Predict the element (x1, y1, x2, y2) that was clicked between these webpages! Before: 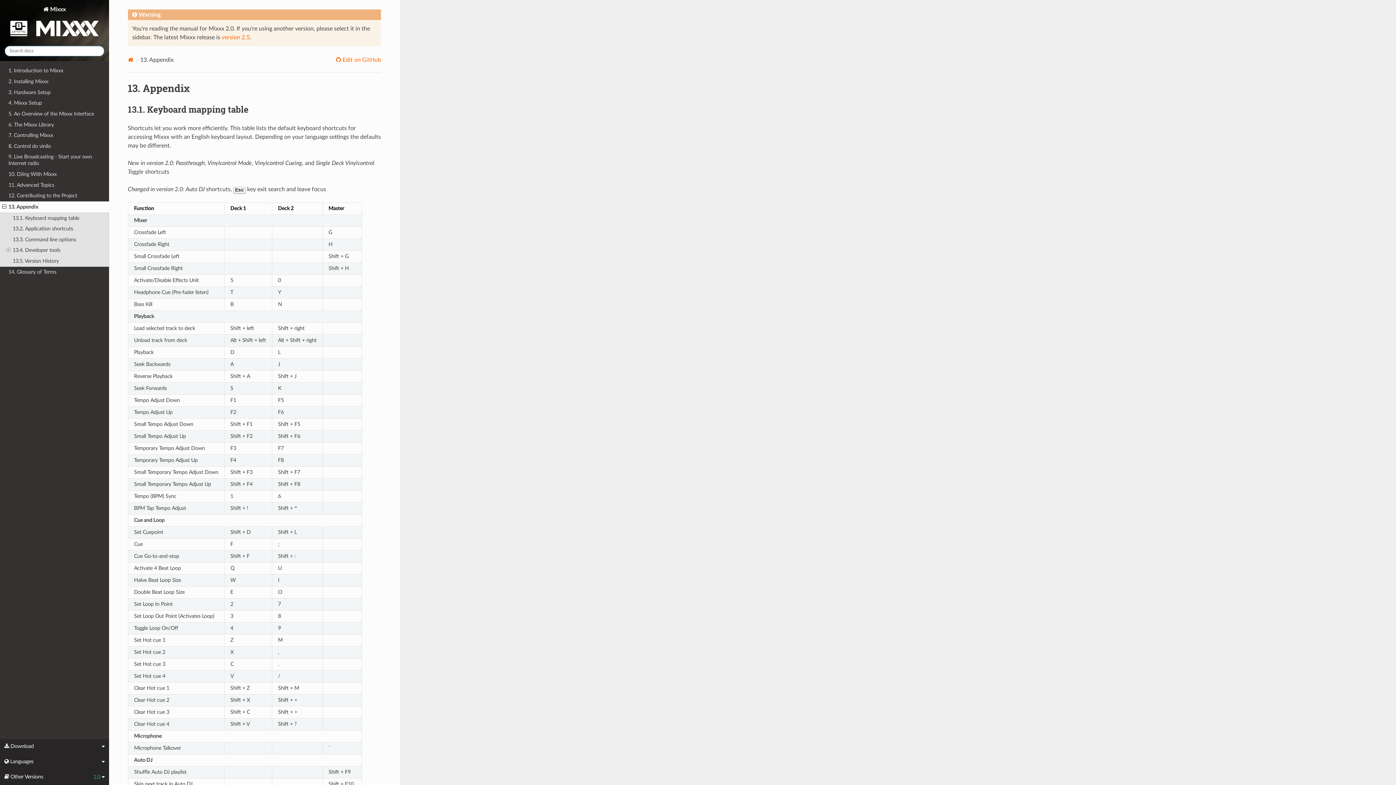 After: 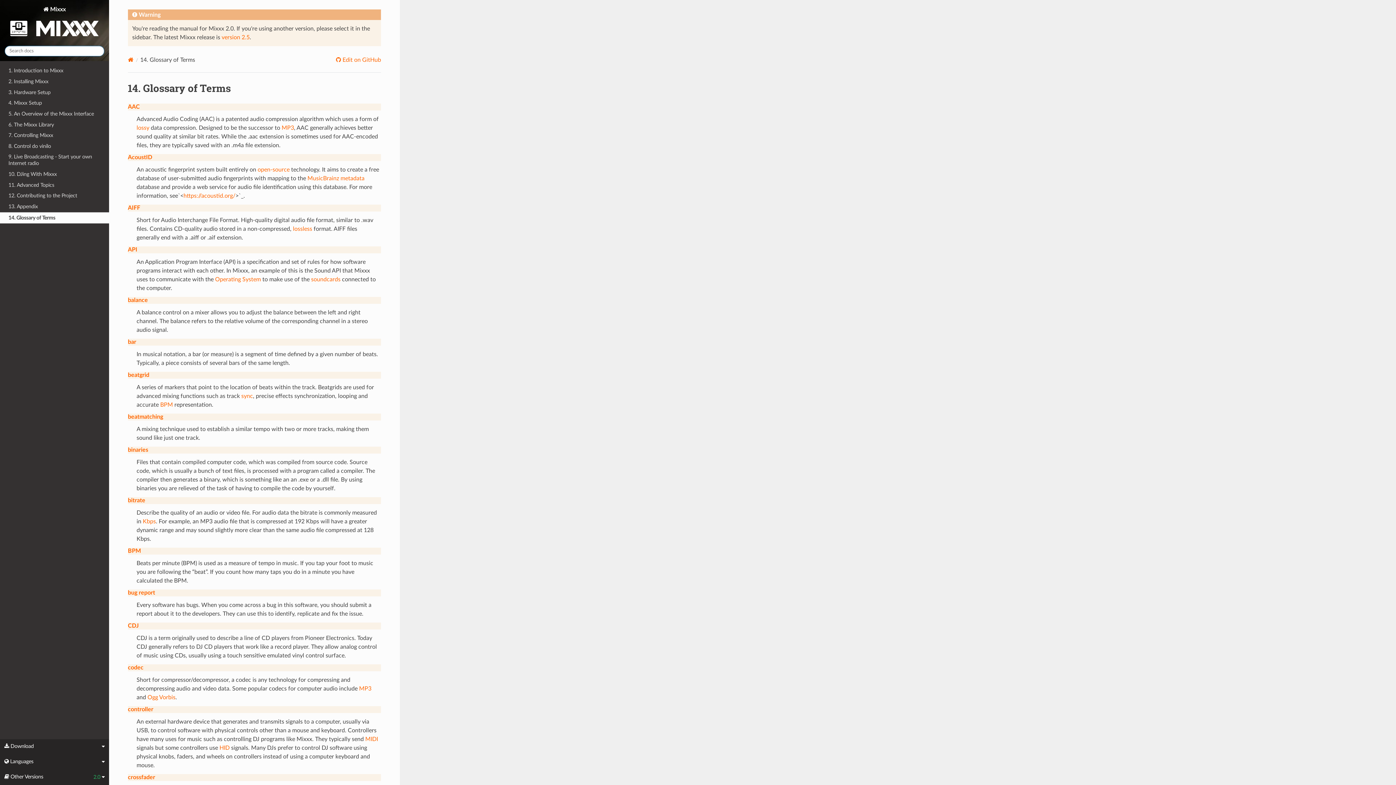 Action: label: 14. Glossary of Terms bbox: (0, 266, 109, 277)